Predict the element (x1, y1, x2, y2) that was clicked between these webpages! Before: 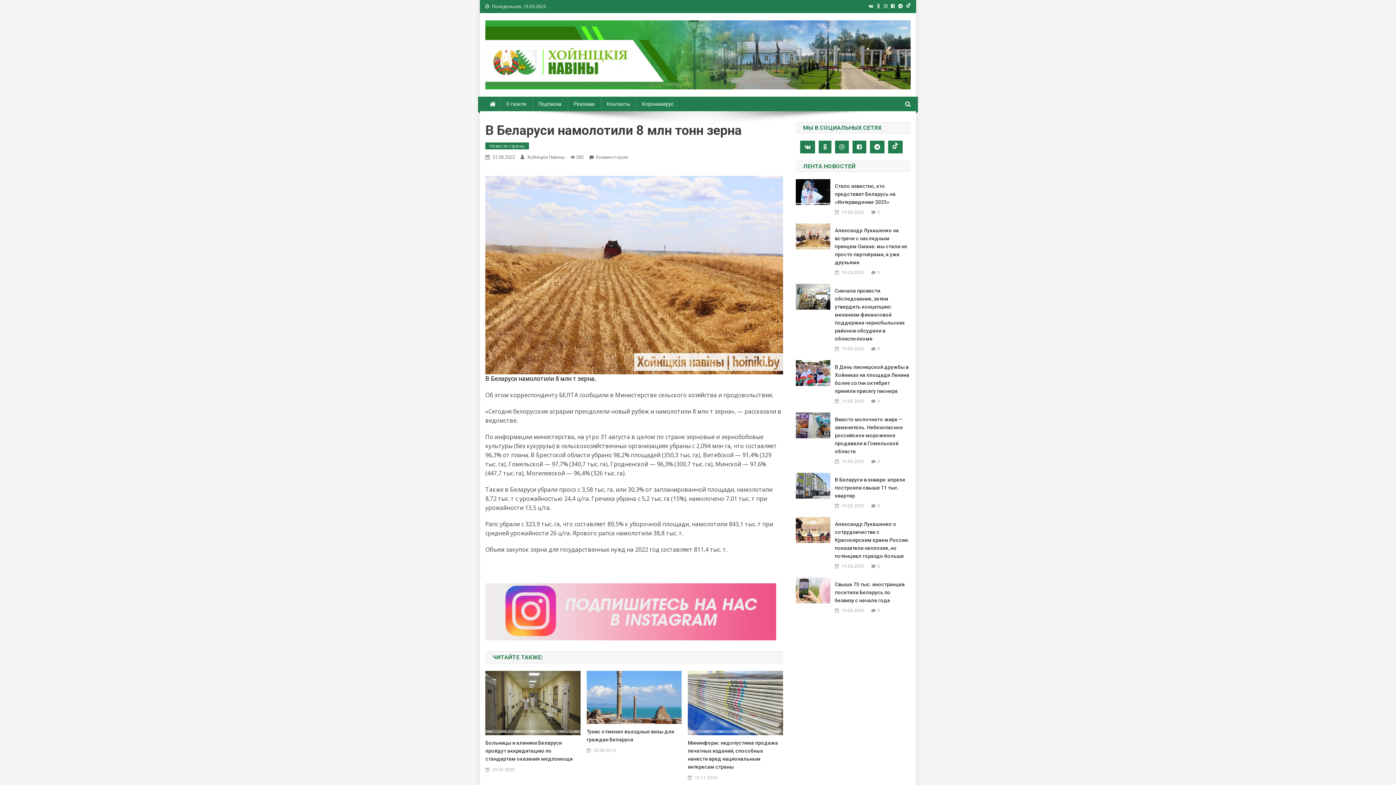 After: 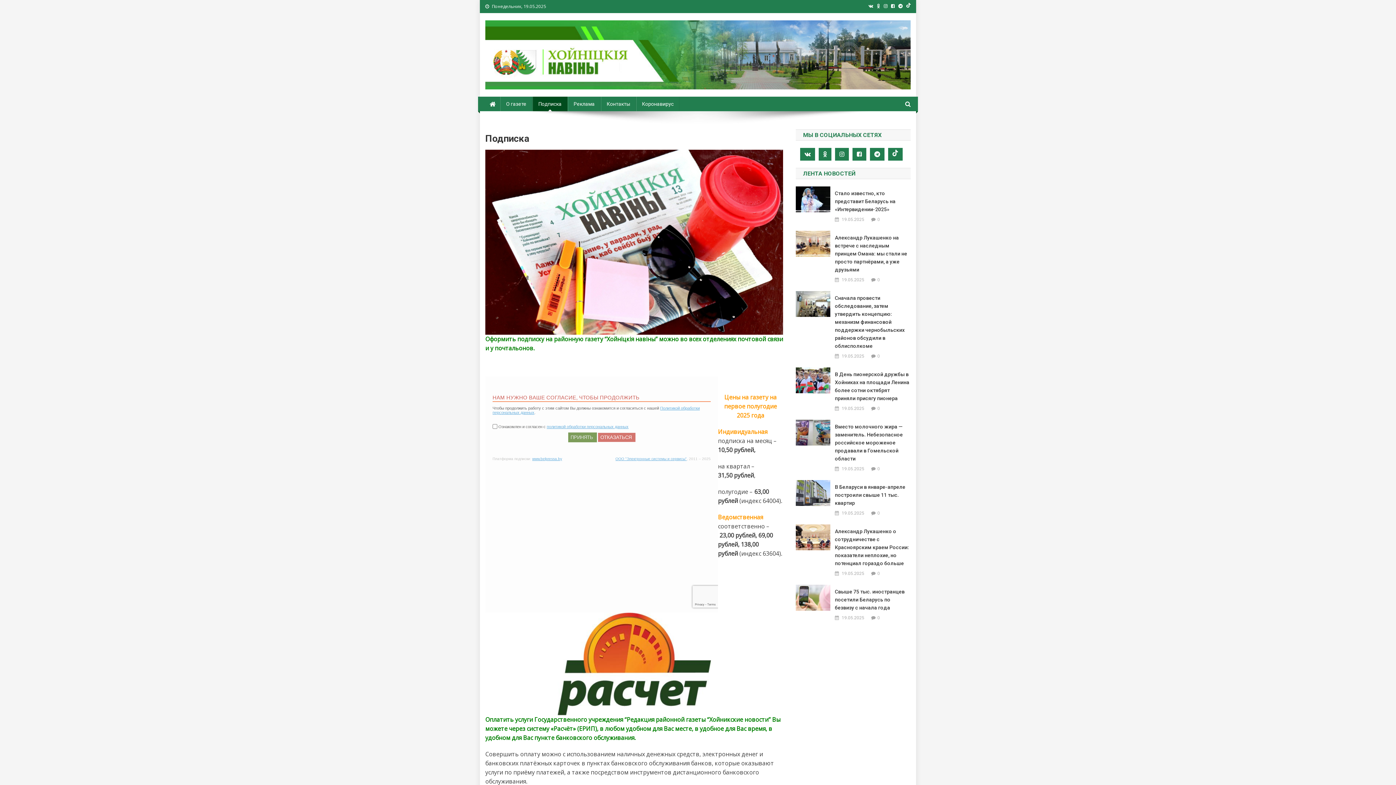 Action: bbox: (532, 96, 567, 111) label: Подписка